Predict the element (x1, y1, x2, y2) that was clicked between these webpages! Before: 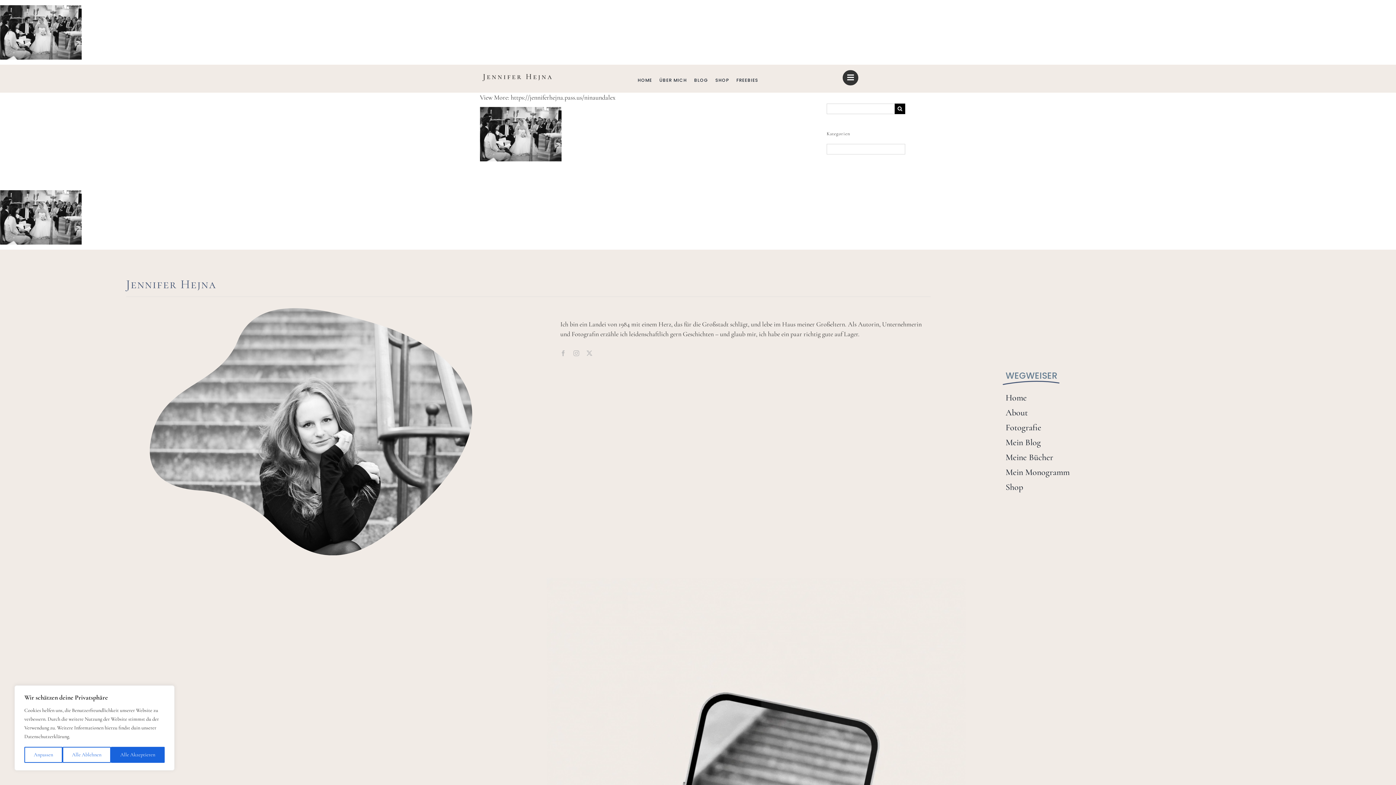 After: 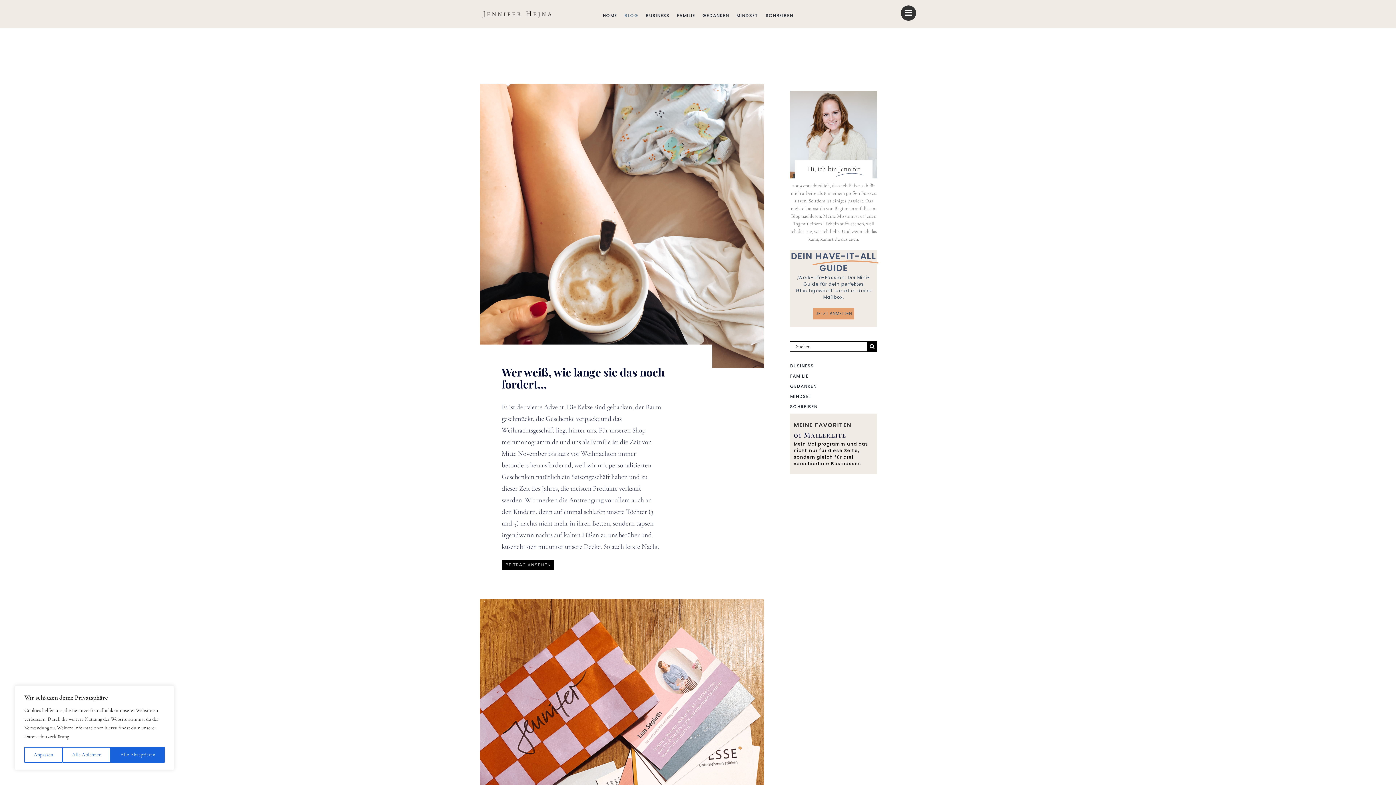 Action: label: BLOG bbox: (694, 76, 708, 83)